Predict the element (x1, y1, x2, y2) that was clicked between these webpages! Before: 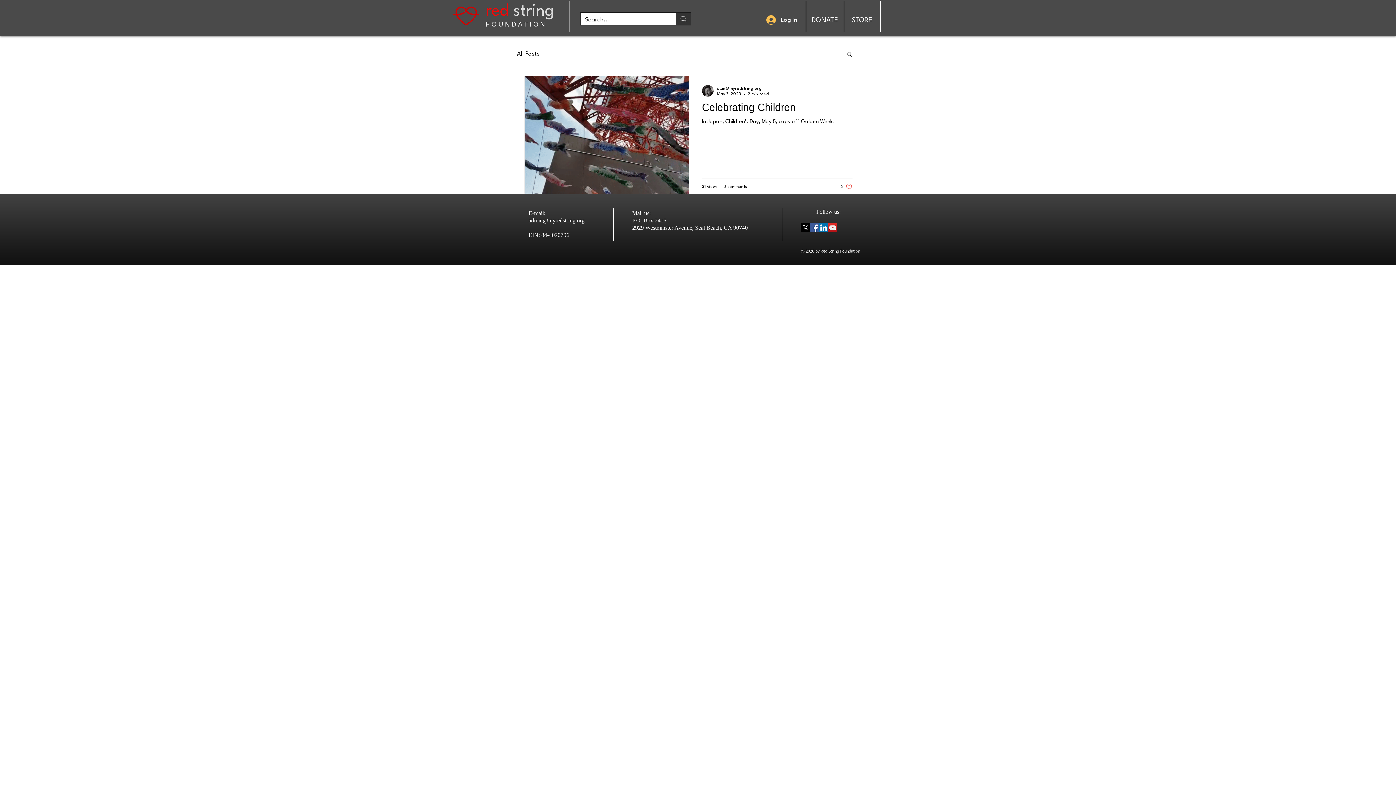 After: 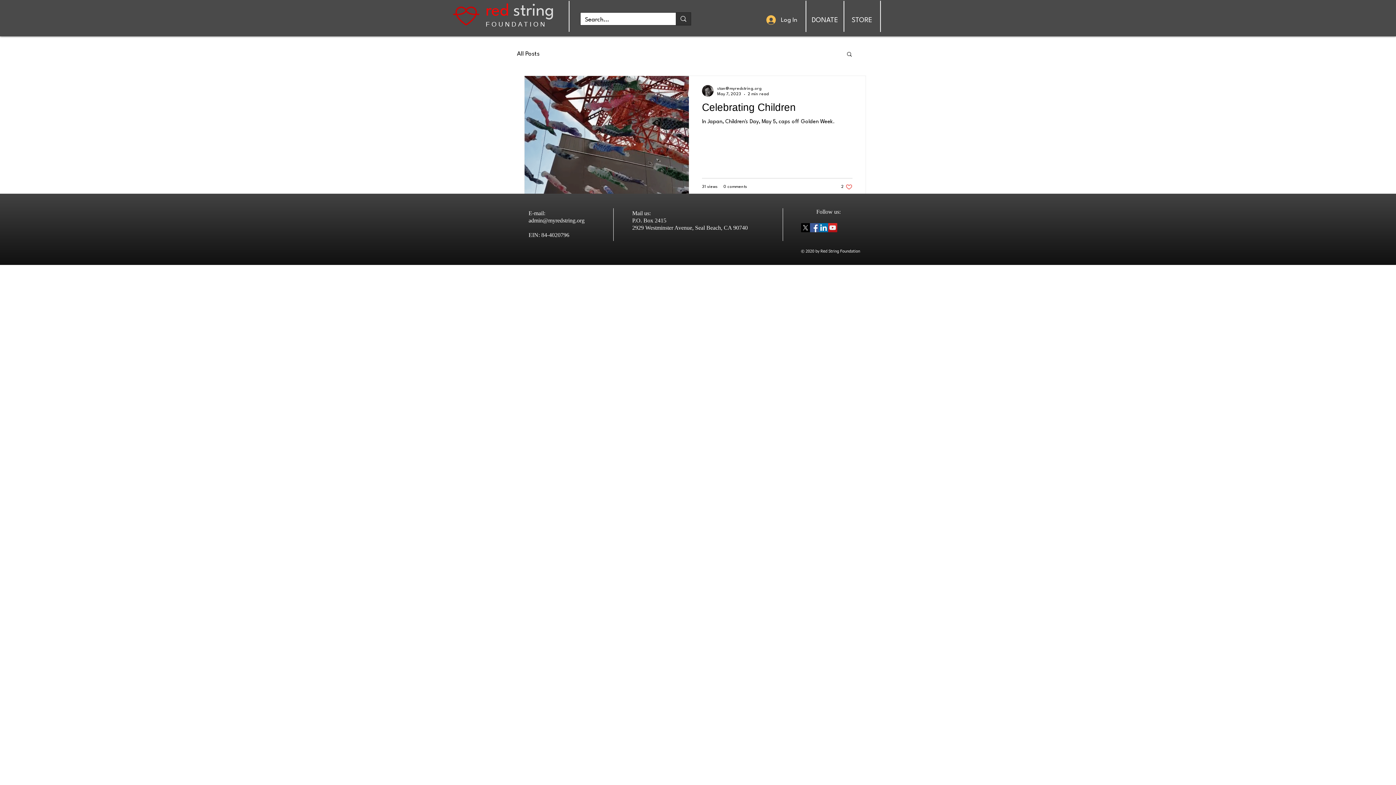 Action: bbox: (852, 15, 872, 23) label: STORE